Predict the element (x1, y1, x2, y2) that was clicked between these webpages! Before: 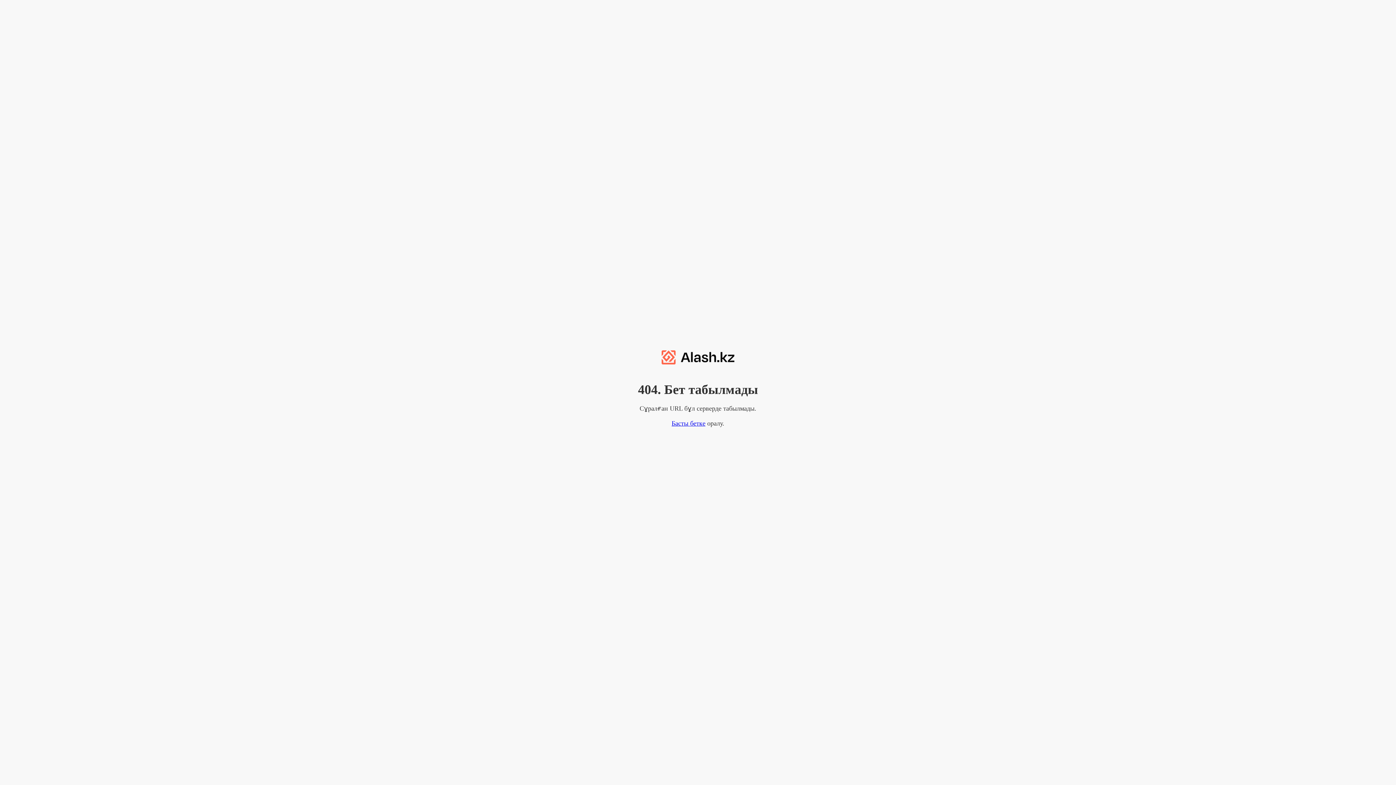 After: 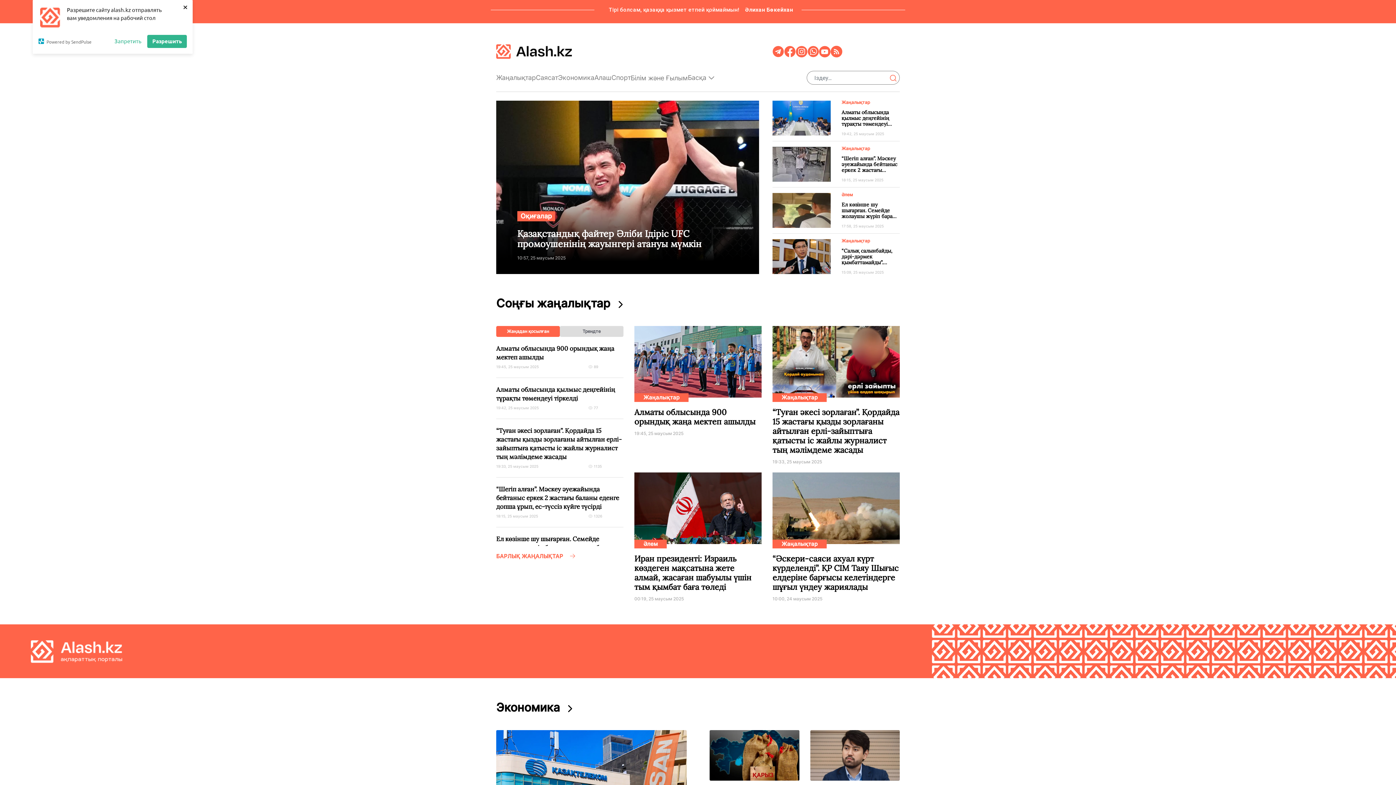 Action: label: Басты бетке bbox: (671, 419, 705, 427)